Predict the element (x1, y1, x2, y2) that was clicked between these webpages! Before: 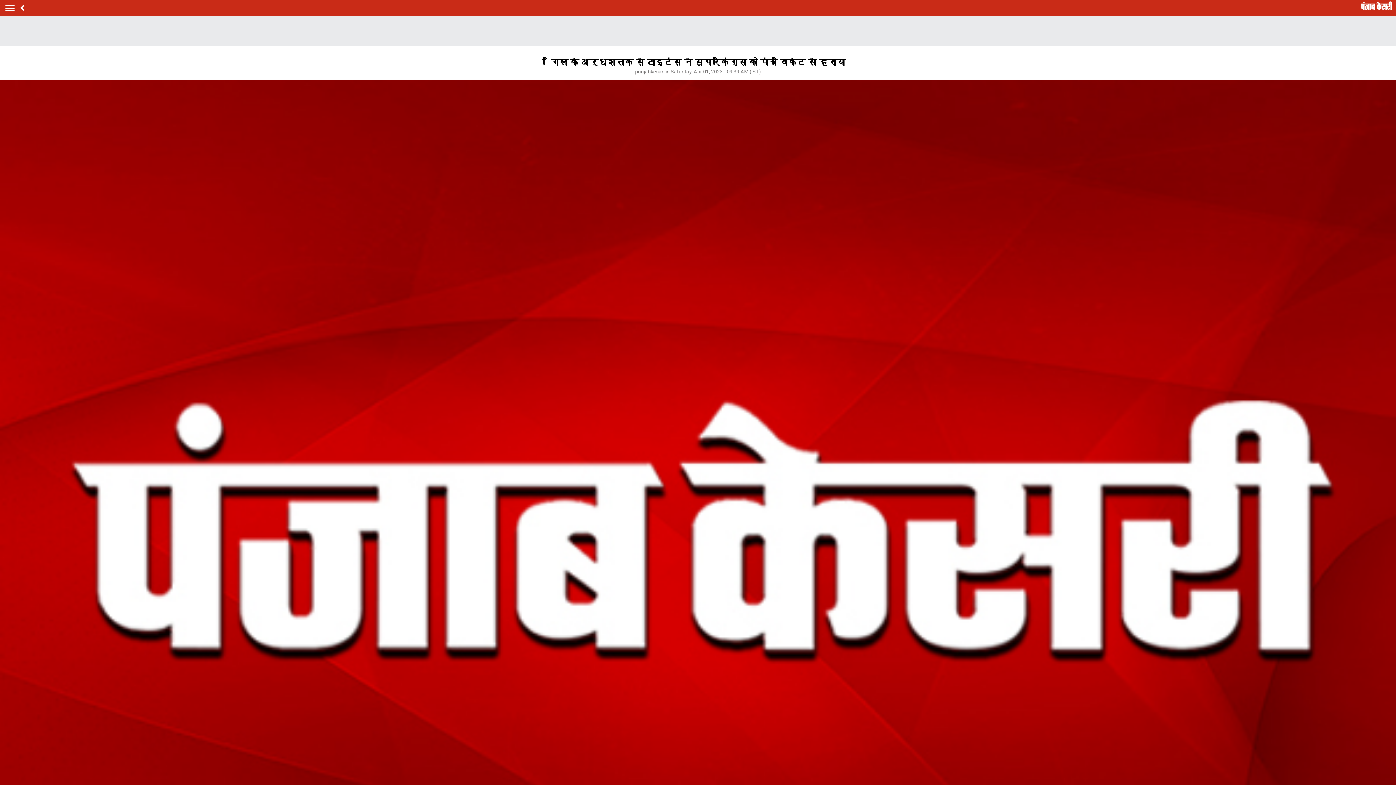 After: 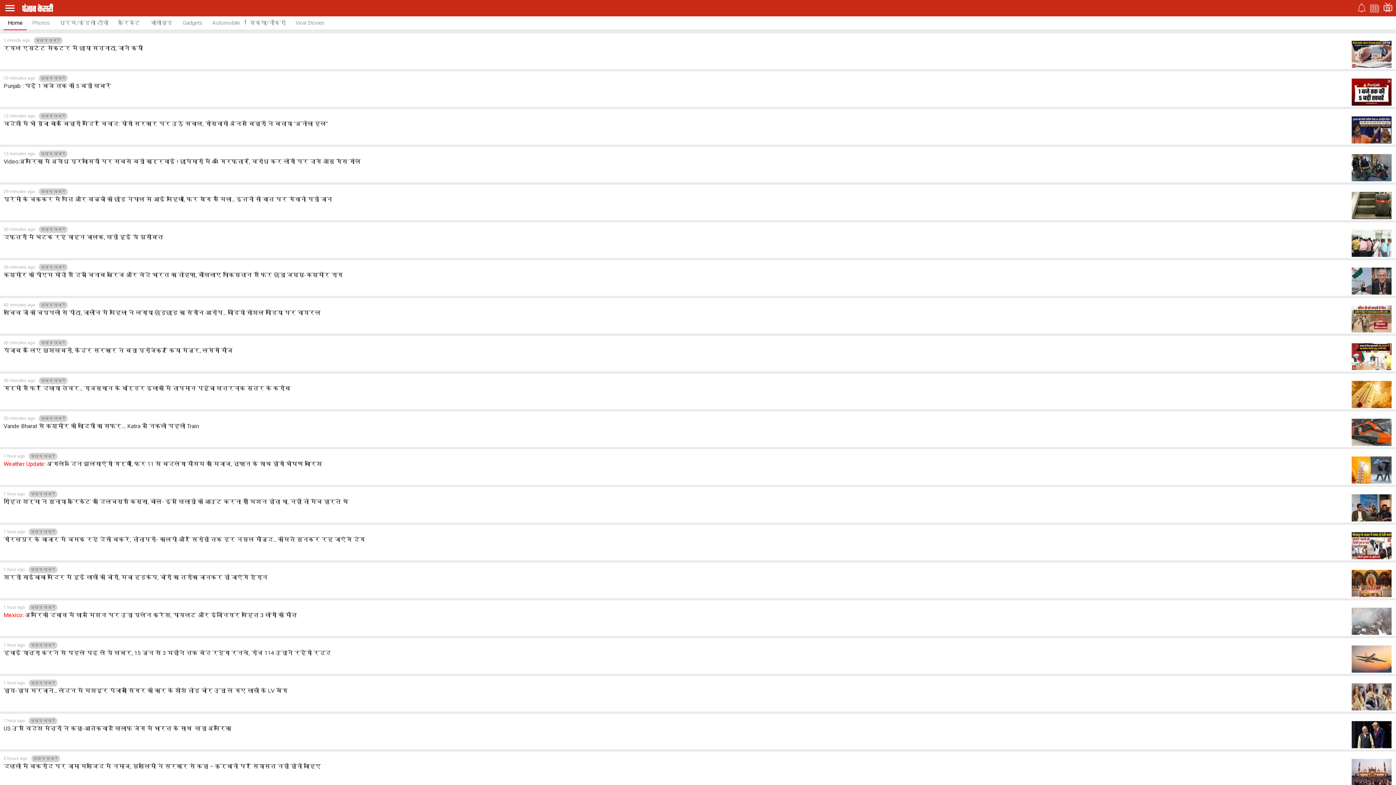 Action: bbox: (1361, 1, 1392, 10)